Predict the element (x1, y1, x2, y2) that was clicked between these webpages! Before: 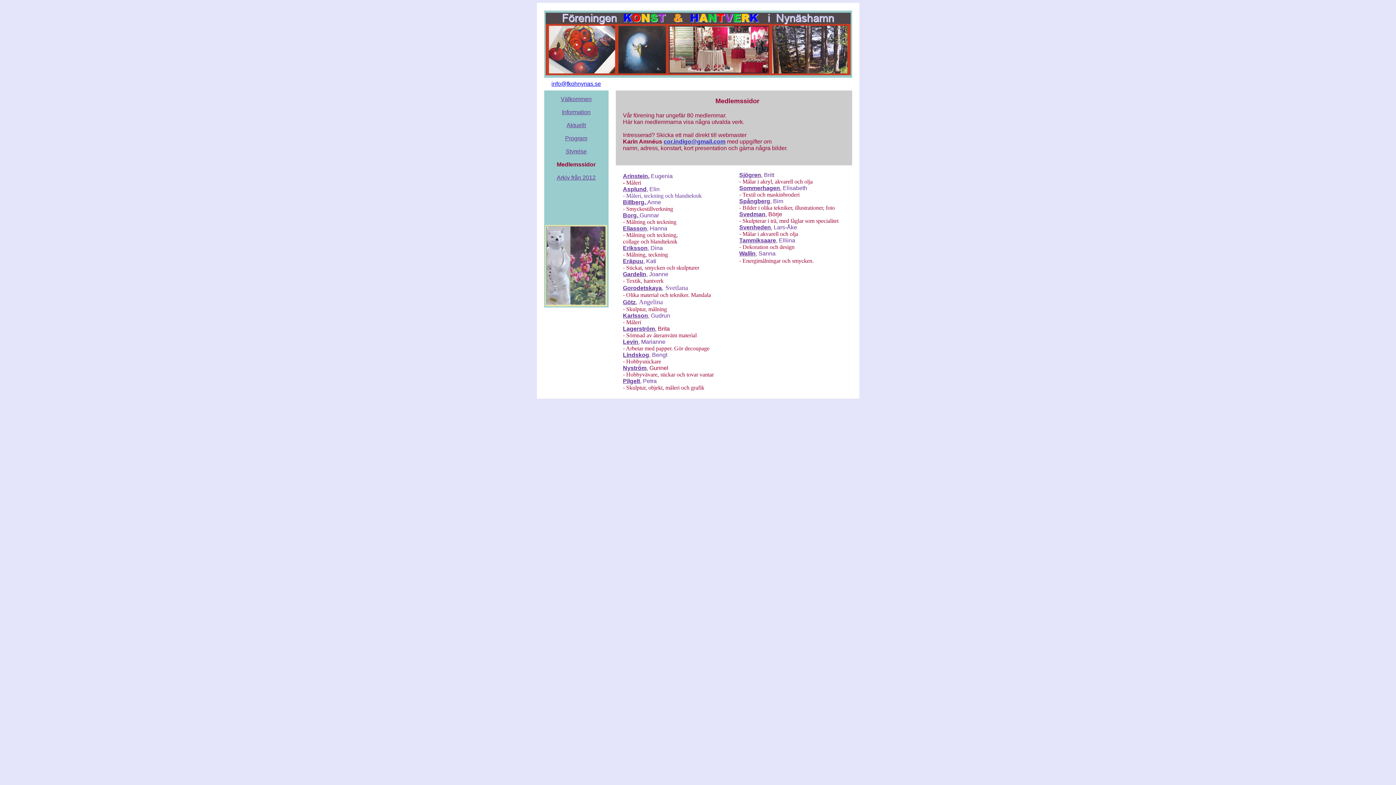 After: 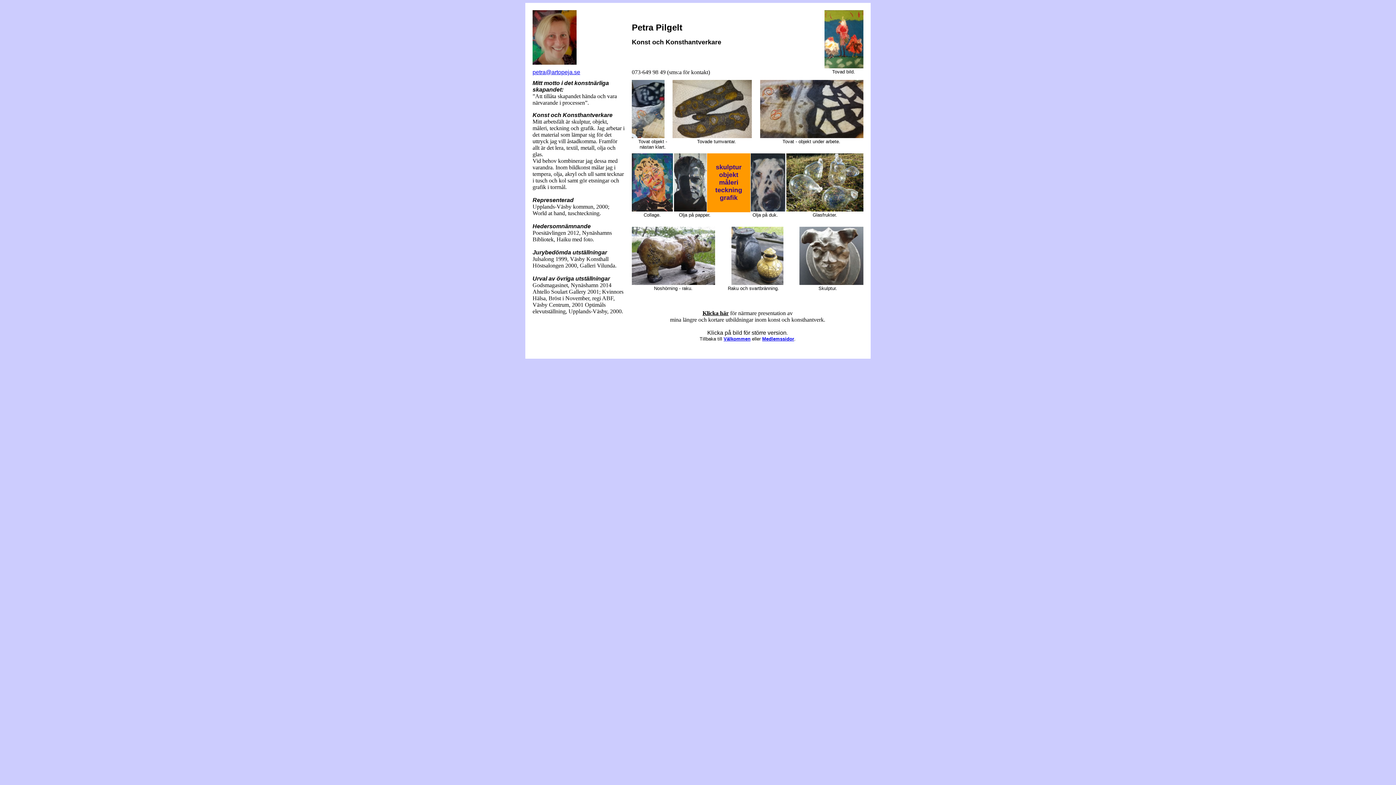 Action: bbox: (623, 378, 640, 384) label: Pilgelt